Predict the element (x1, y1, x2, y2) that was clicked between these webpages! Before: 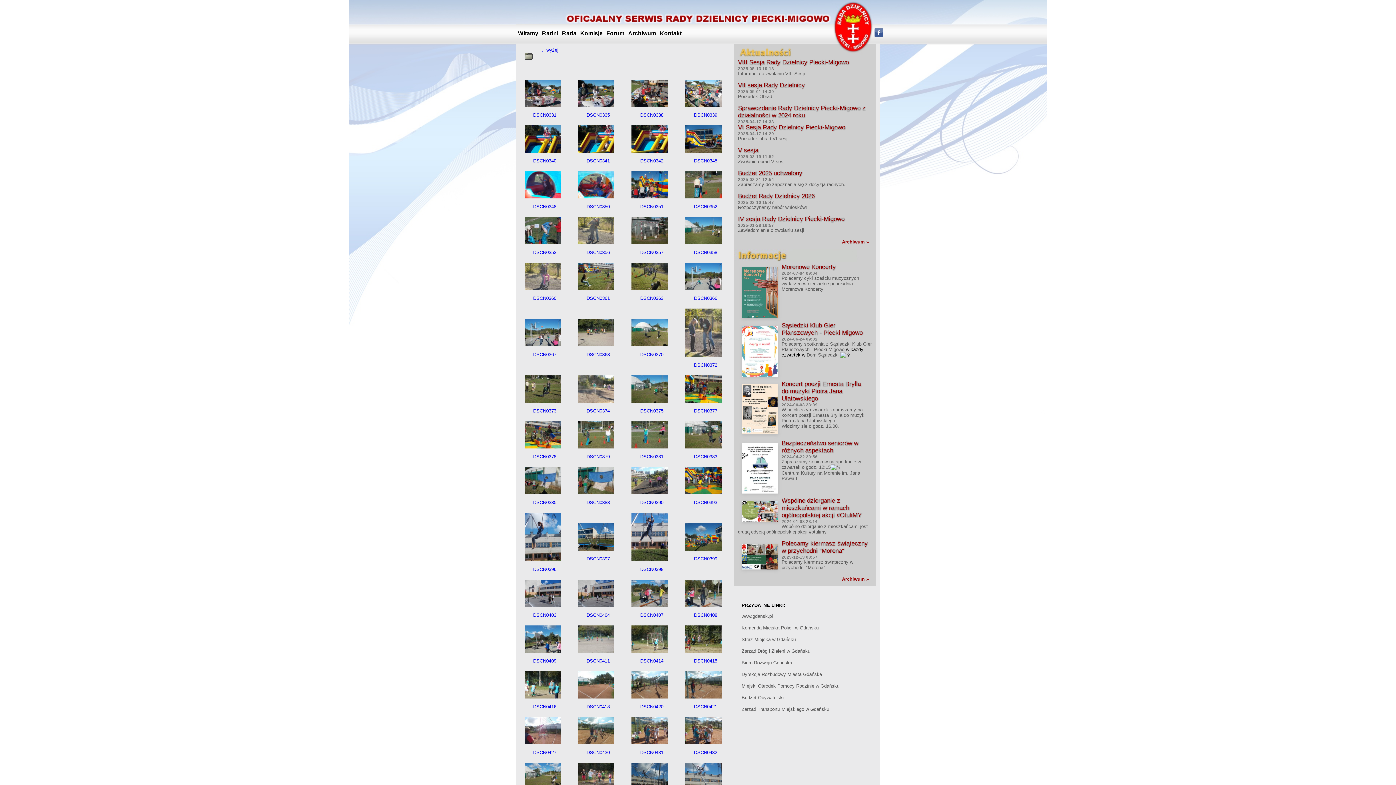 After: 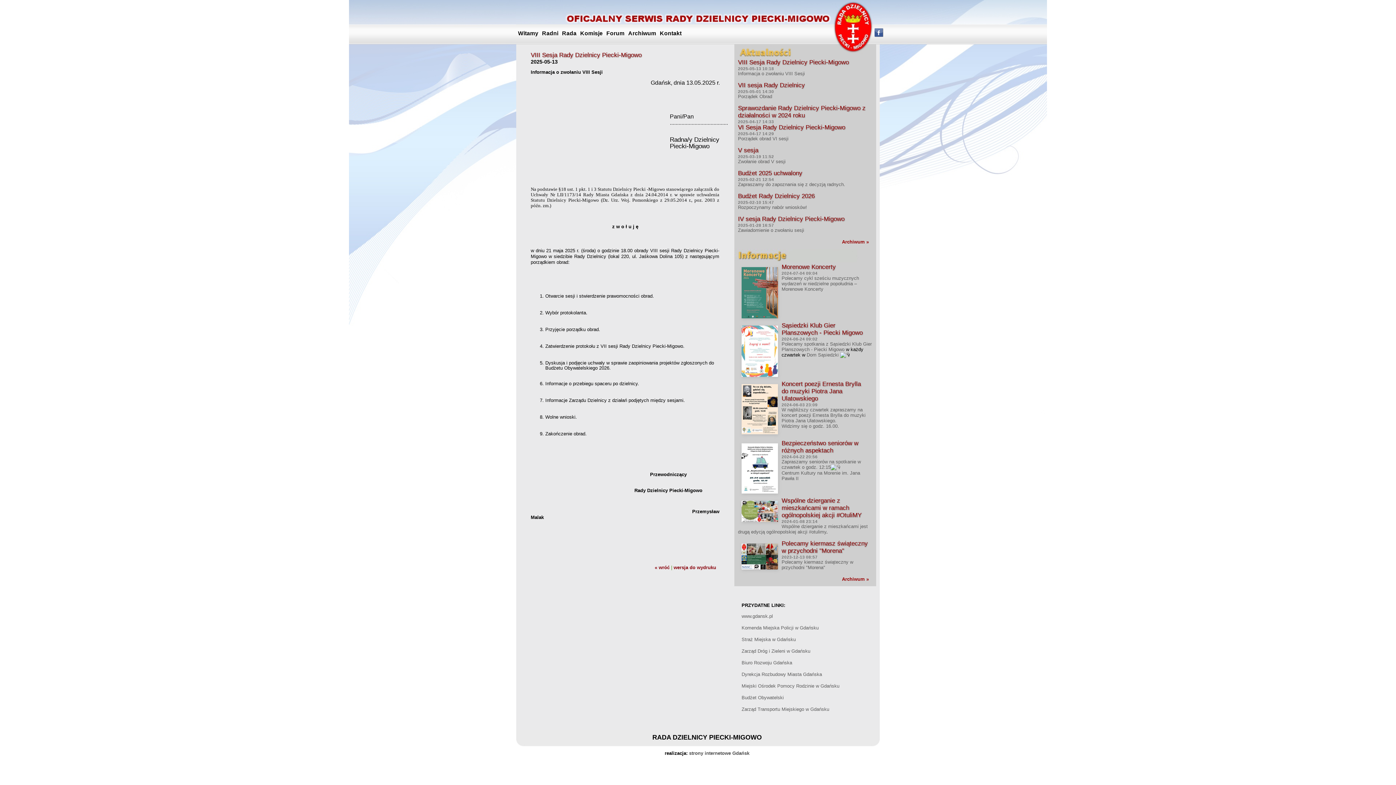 Action: label: Informacja o zwołaniu VIII Sesji bbox: (738, 70, 872, 76)